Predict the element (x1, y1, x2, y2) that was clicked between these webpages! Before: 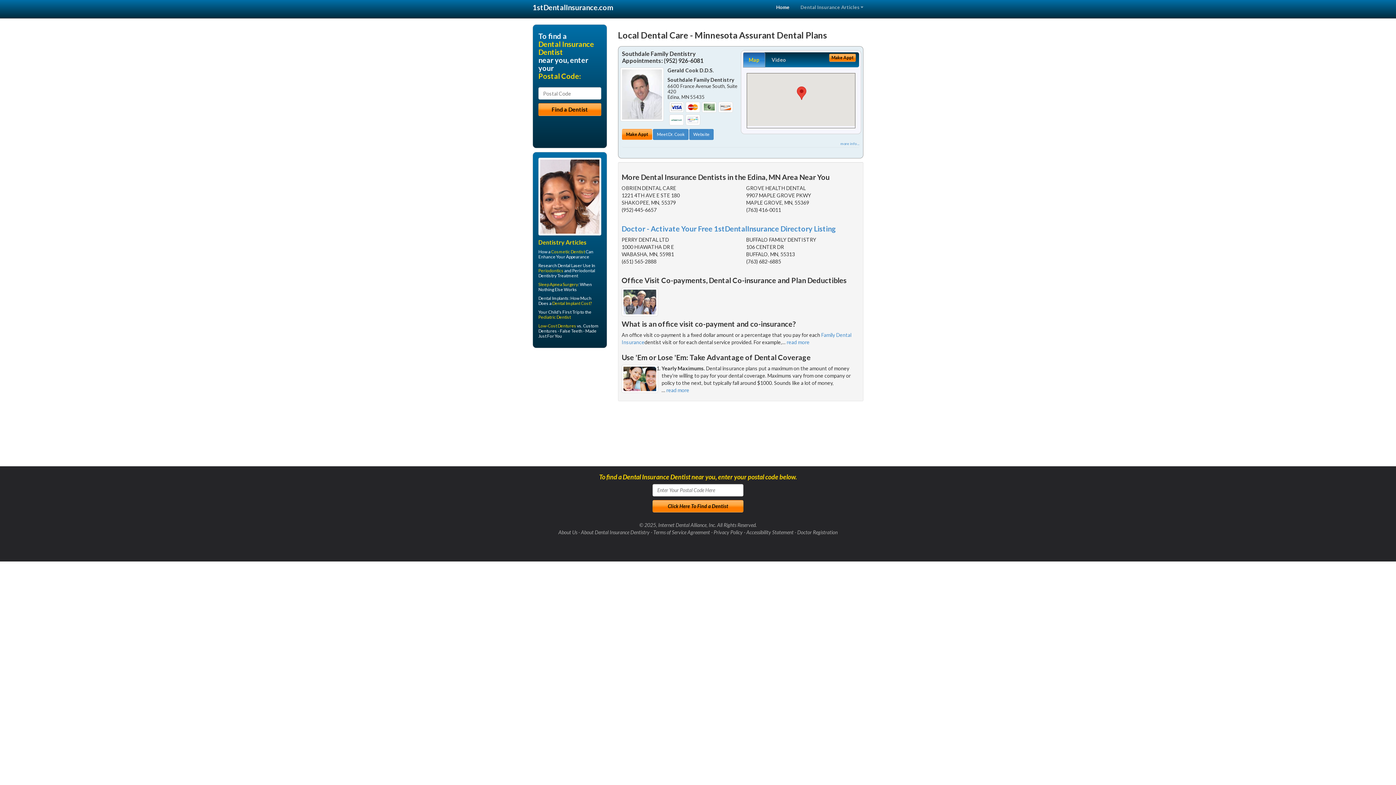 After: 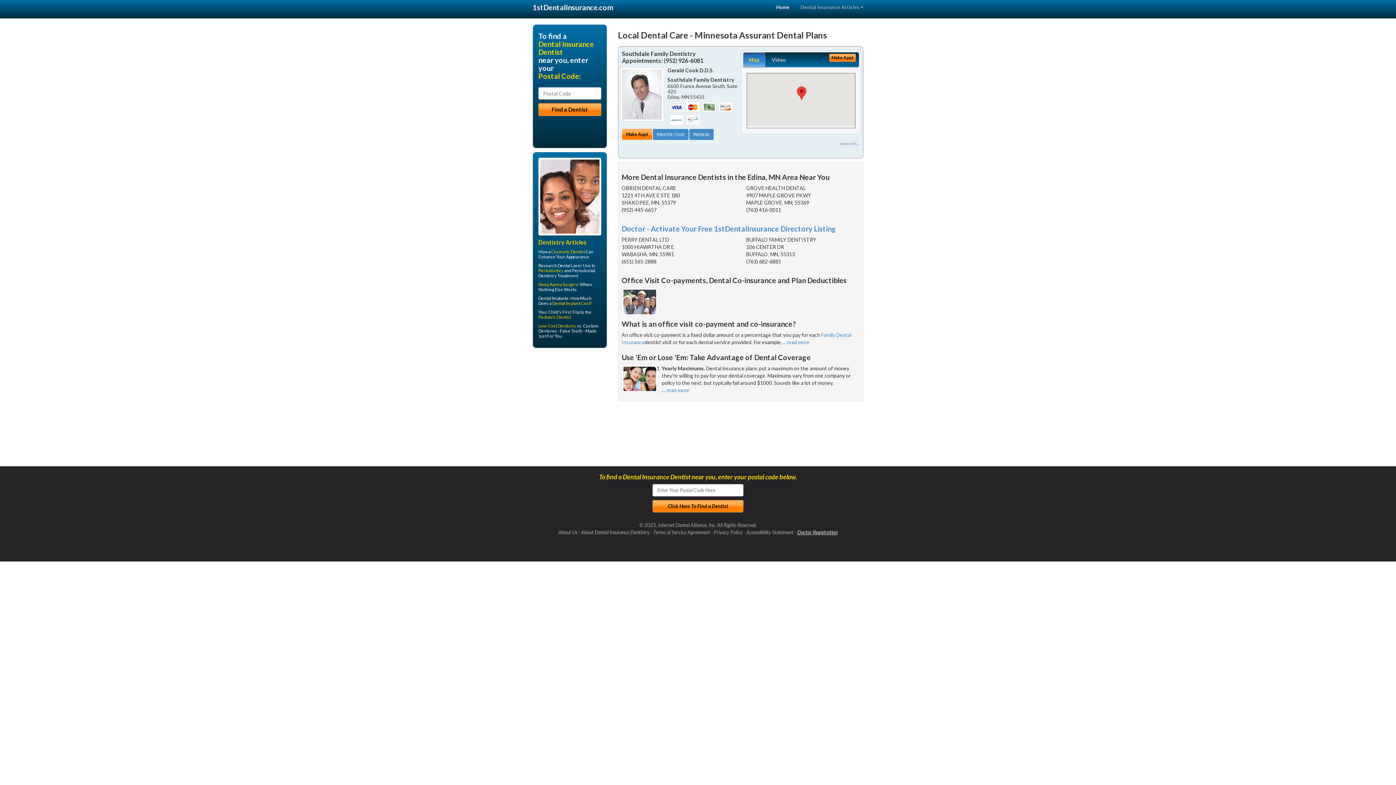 Action: label: Doctor Registration bbox: (797, 529, 837, 535)